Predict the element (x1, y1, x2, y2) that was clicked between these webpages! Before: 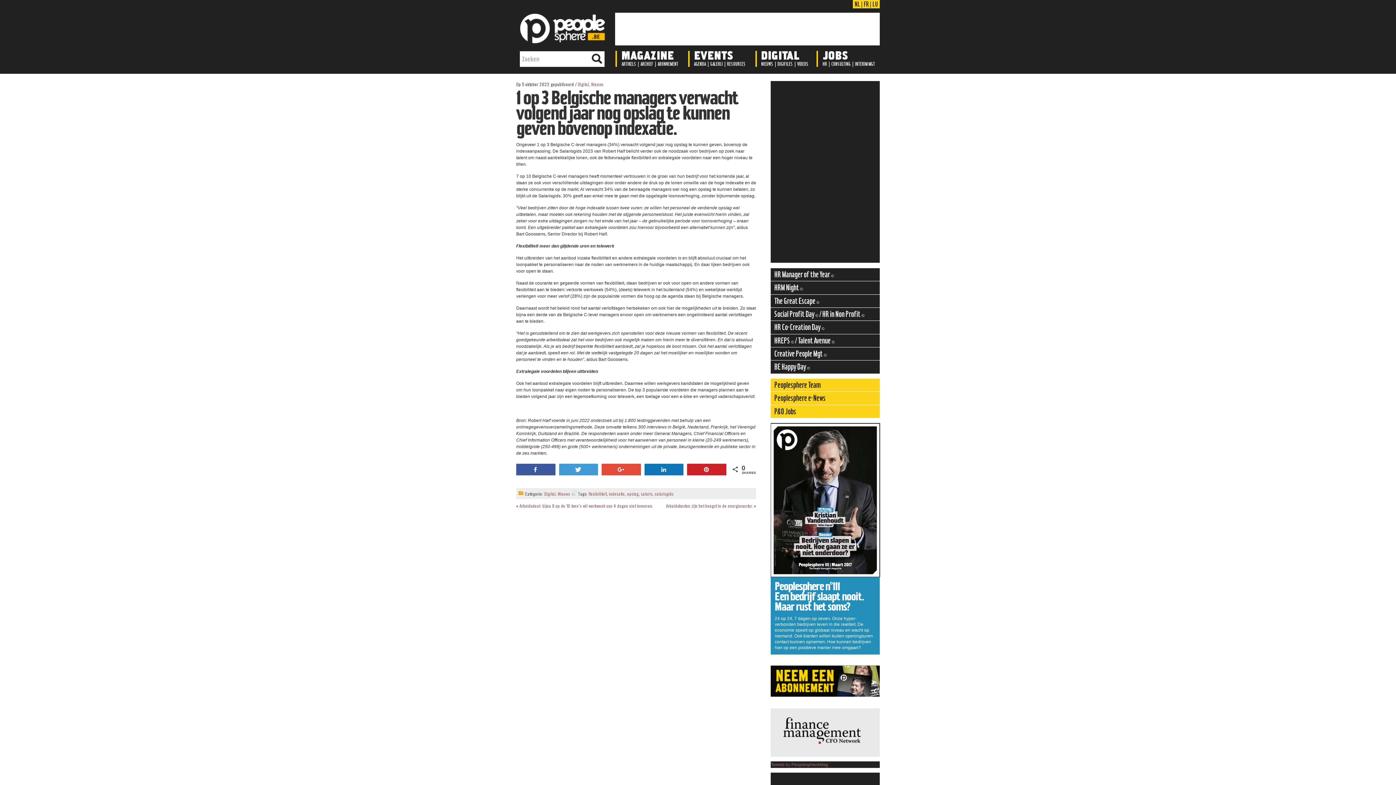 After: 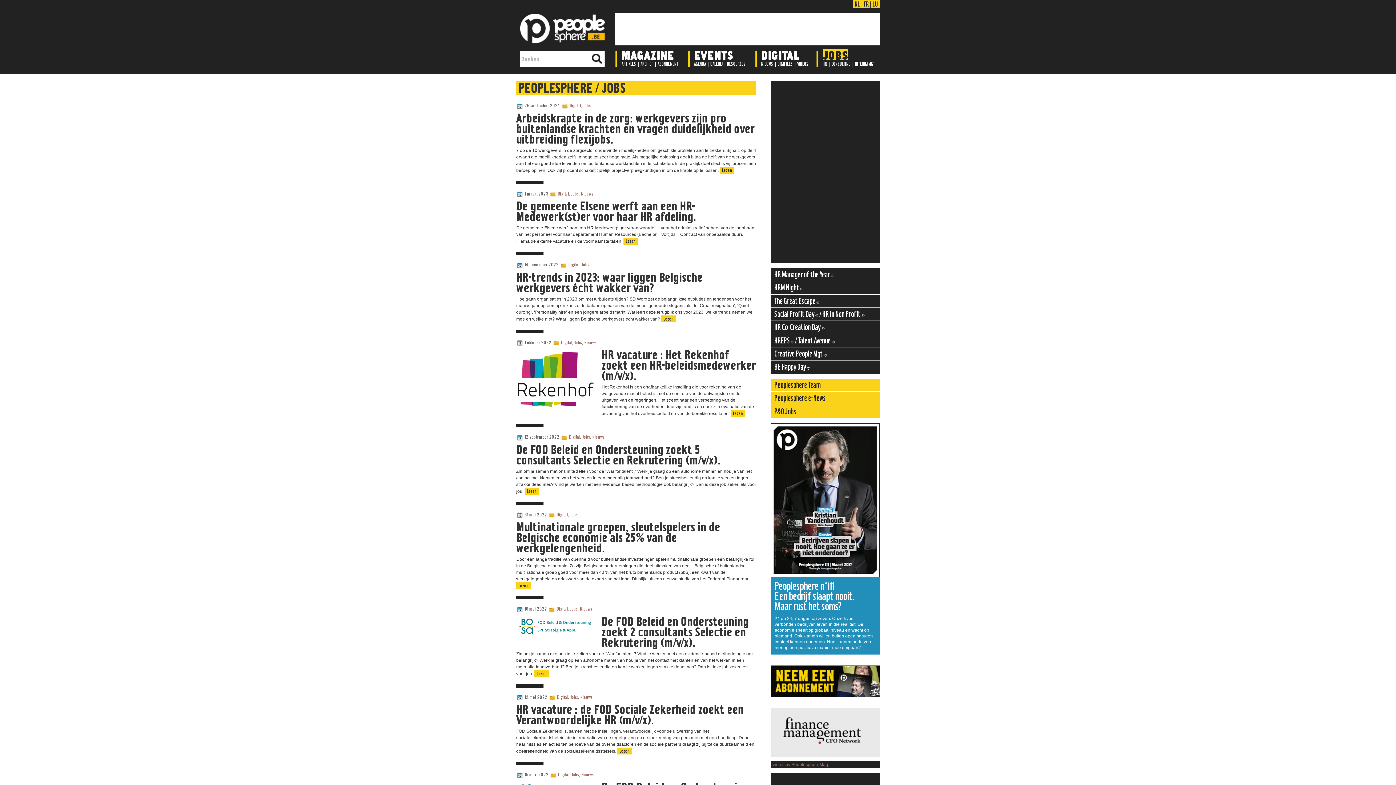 Action: bbox: (855, 61, 875, 66) label: INTERIM MGT